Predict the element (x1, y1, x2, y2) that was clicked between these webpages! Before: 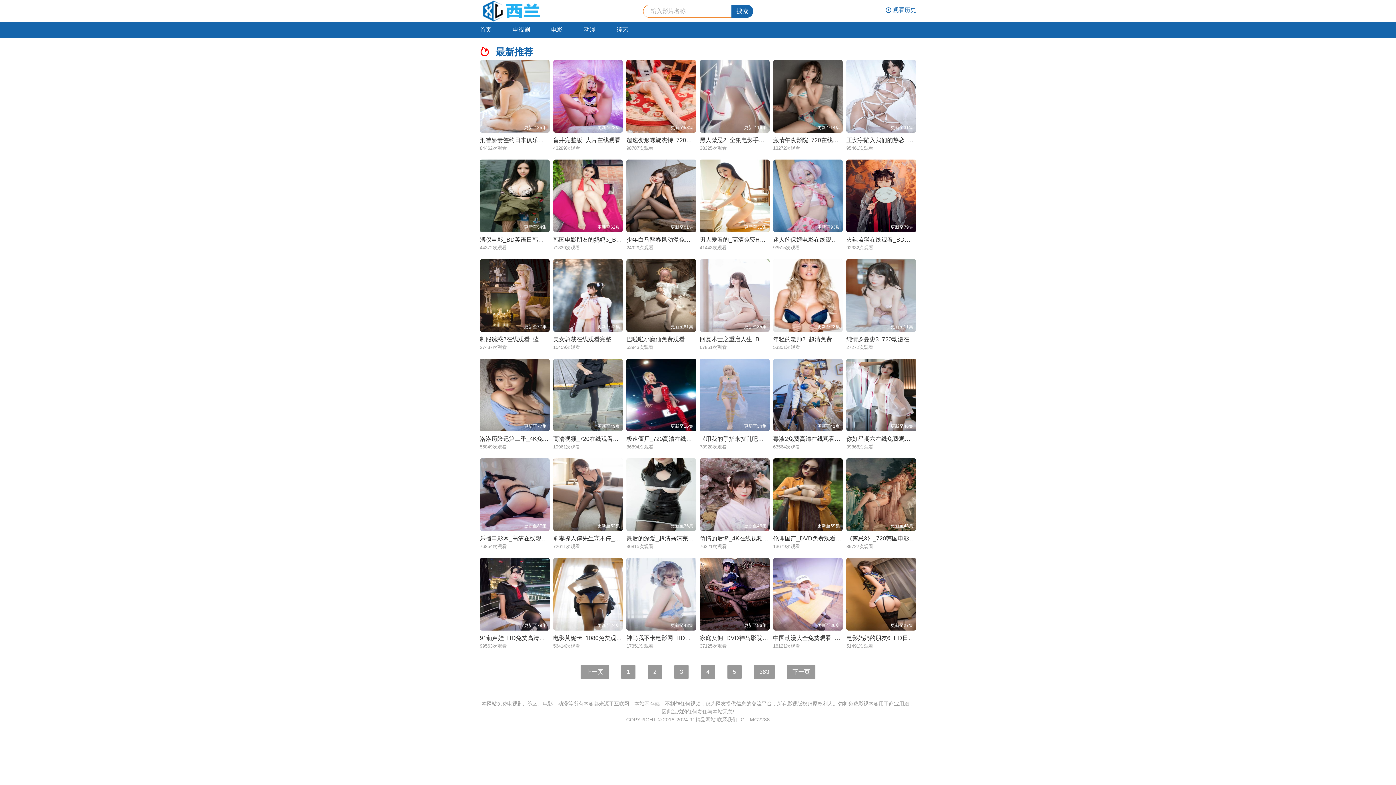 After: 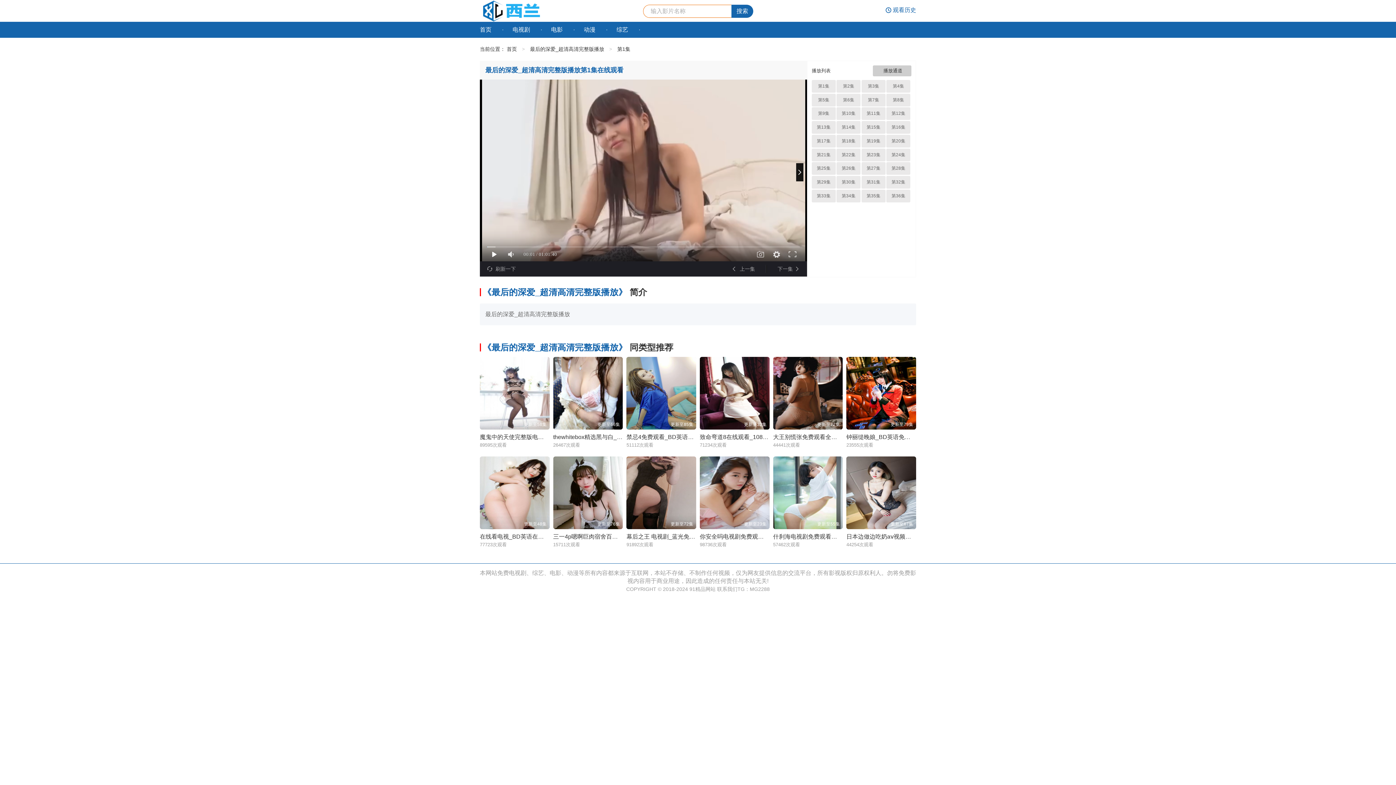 Action: bbox: (626, 535, 711, 541) label: 最后的深爱_超清高清完整版播放